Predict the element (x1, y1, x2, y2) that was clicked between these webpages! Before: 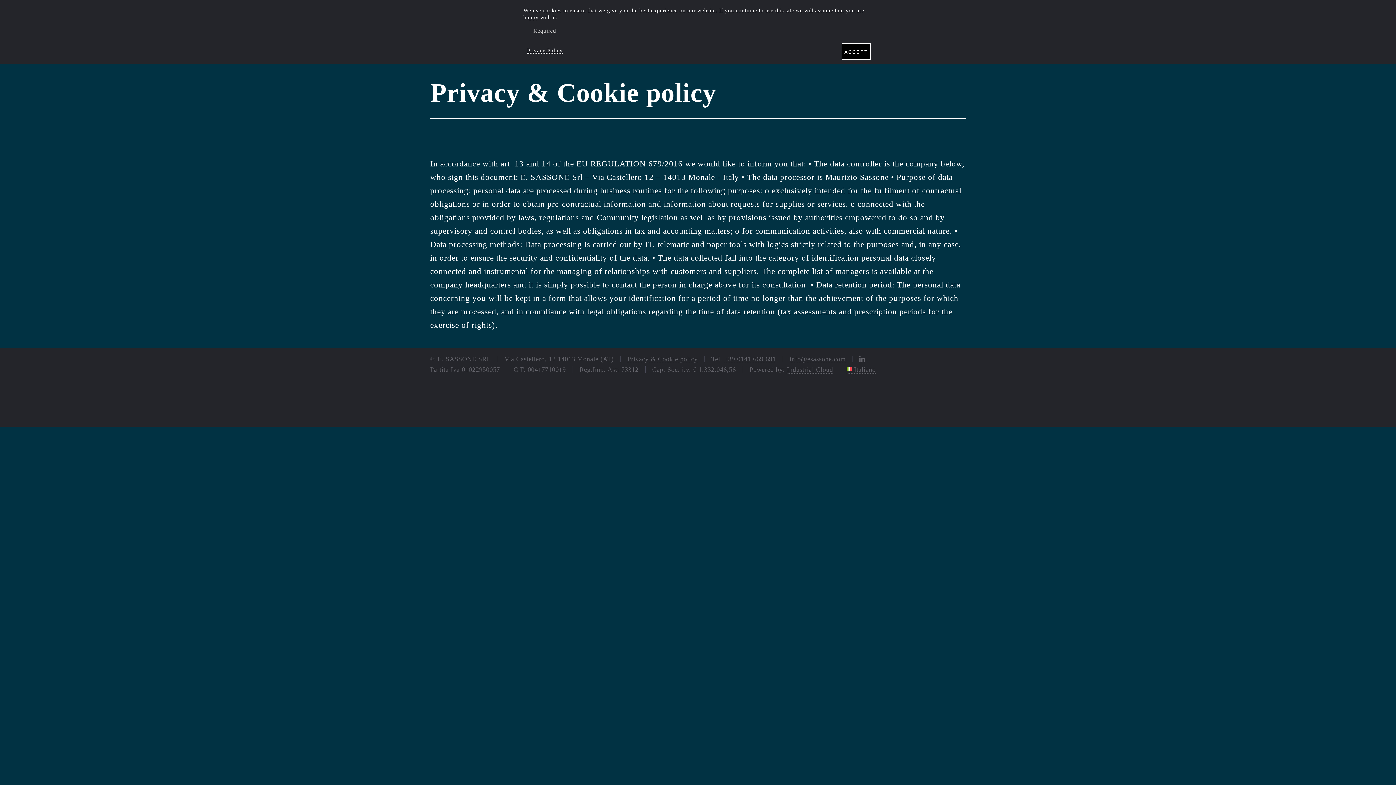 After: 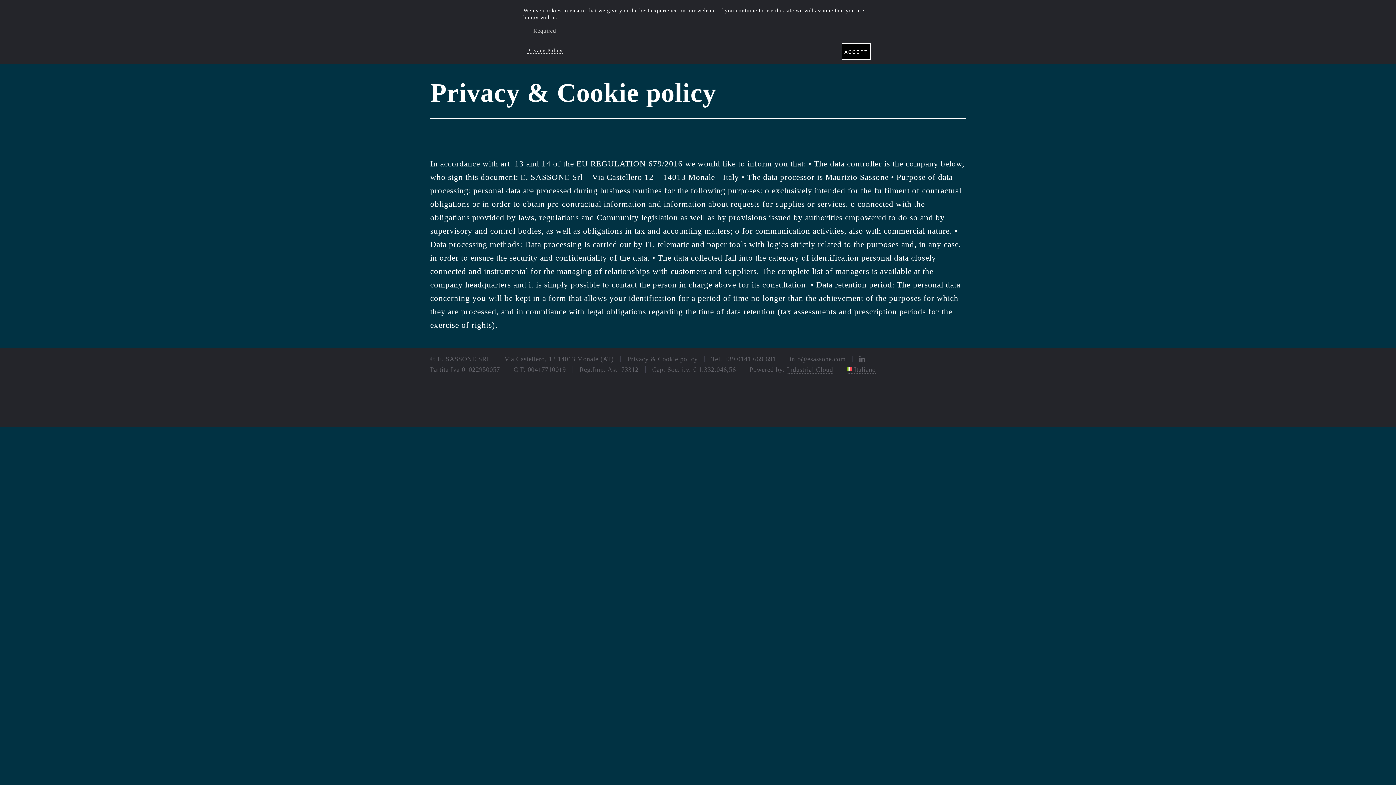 Action: bbox: (527, 47, 562, 53) label: Privacy Policy